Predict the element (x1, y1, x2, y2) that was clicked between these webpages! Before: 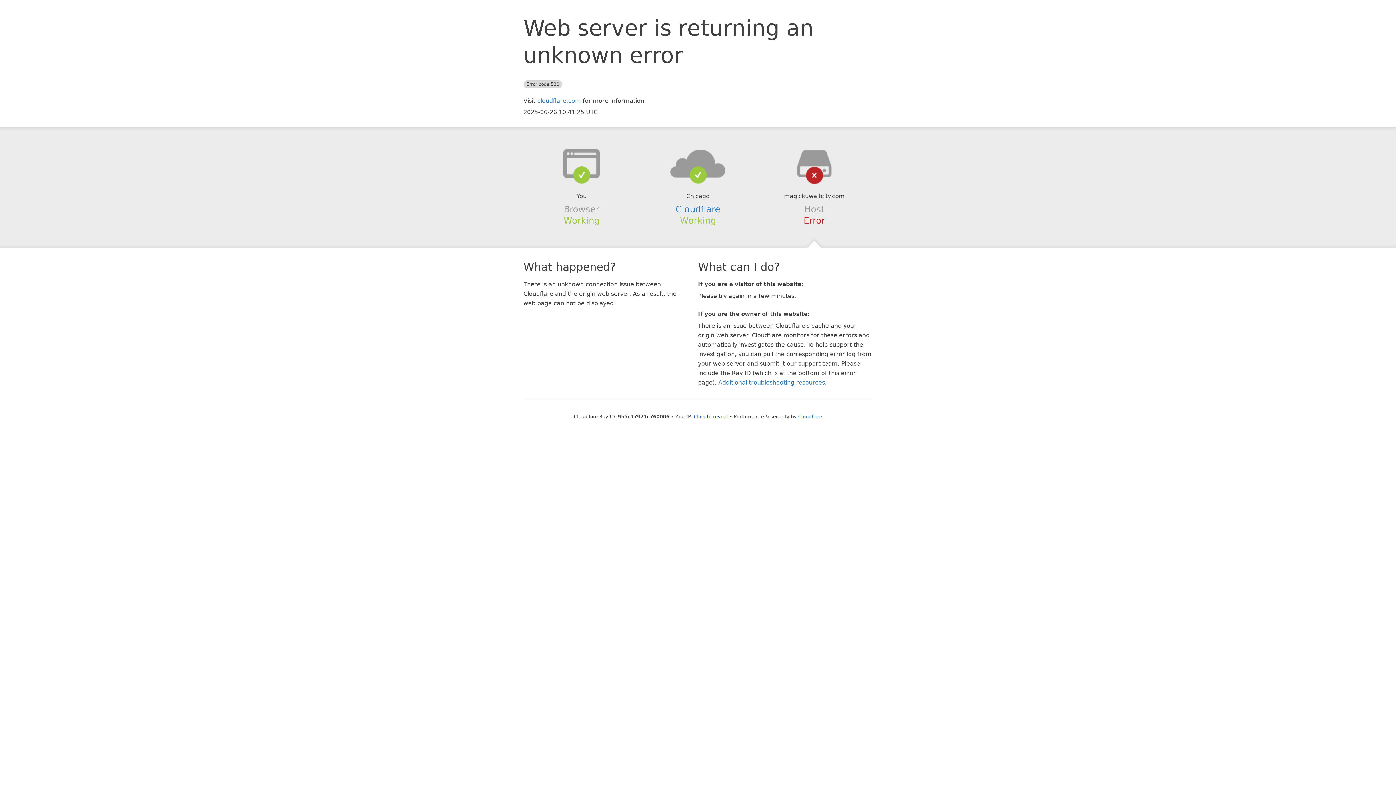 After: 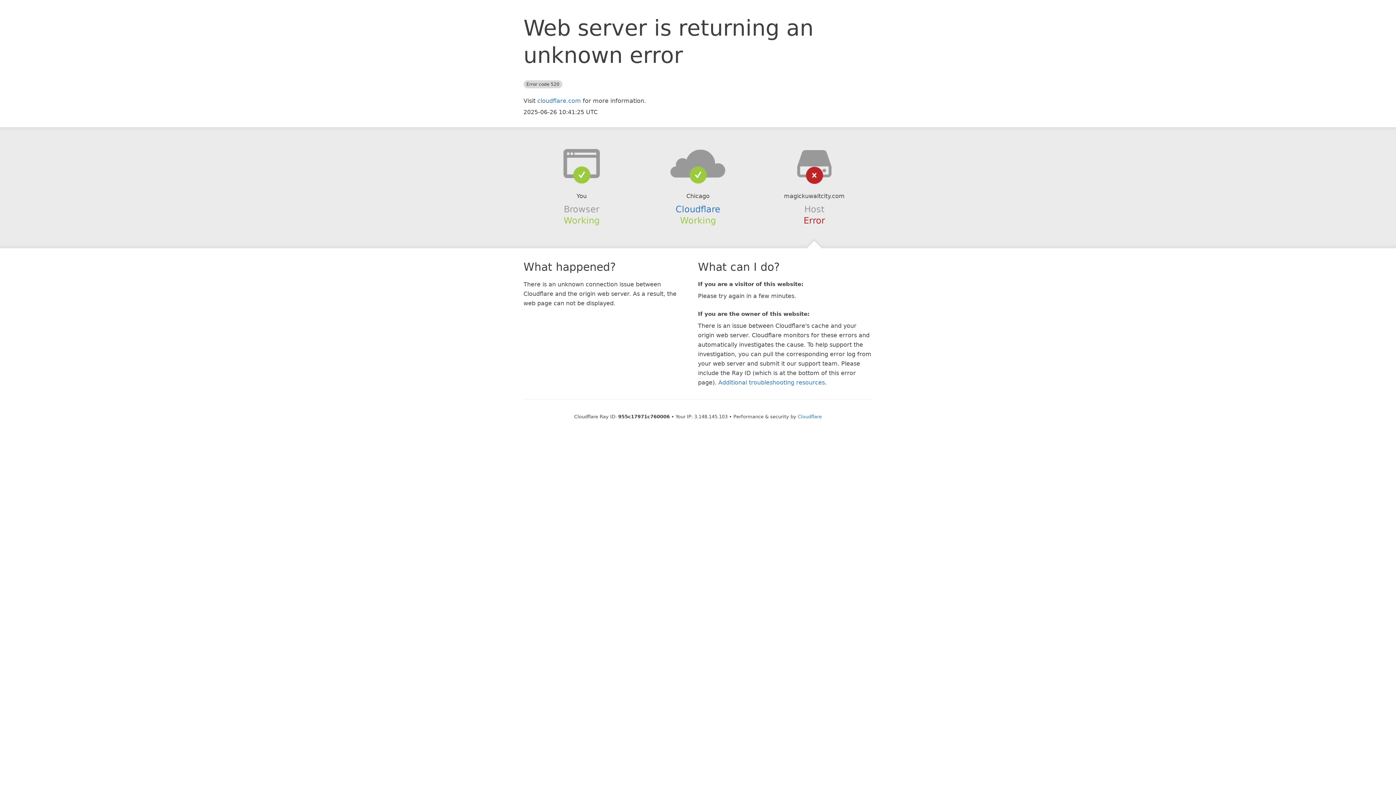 Action: bbox: (694, 414, 728, 419) label: Click to reveal